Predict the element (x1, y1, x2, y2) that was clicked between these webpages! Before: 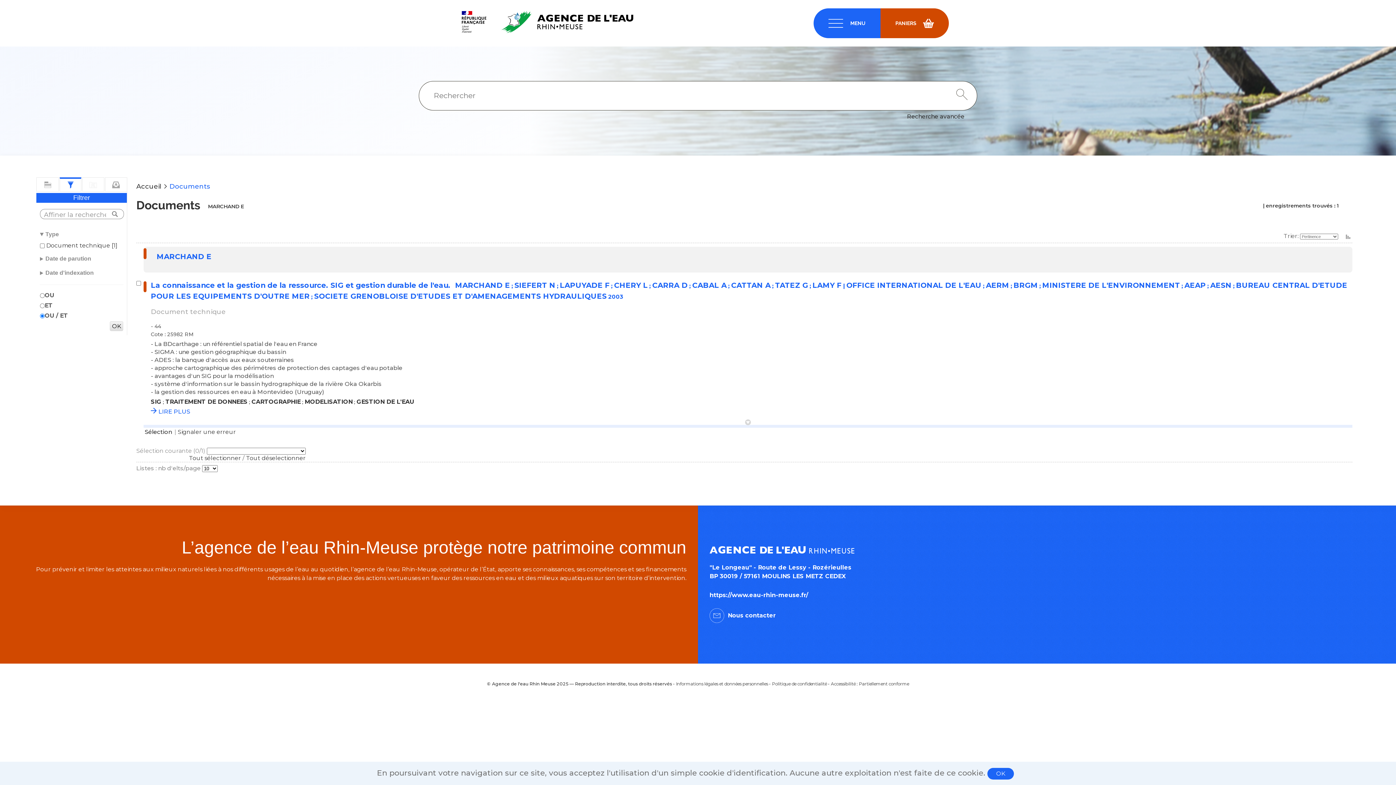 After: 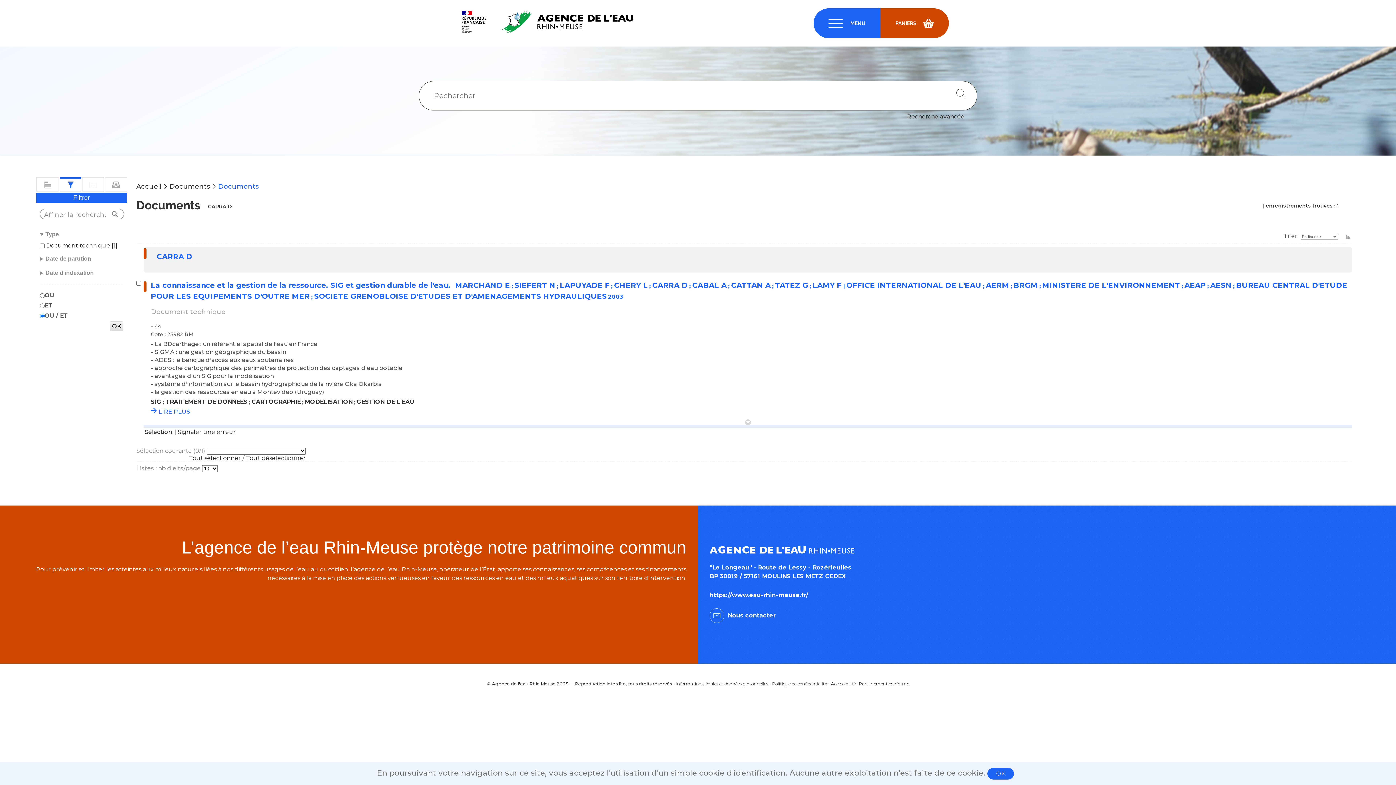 Action: bbox: (652, 281, 688, 289) label: CARRA D